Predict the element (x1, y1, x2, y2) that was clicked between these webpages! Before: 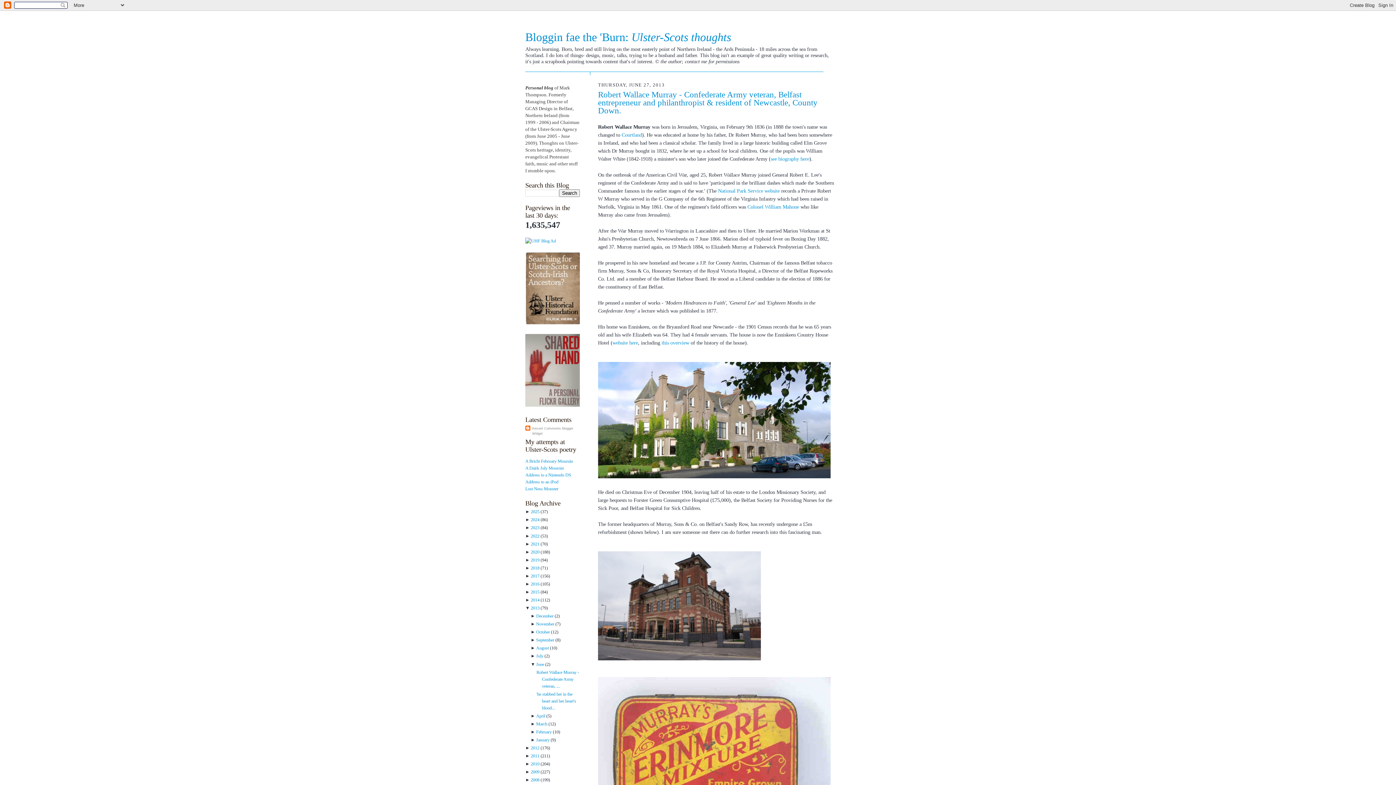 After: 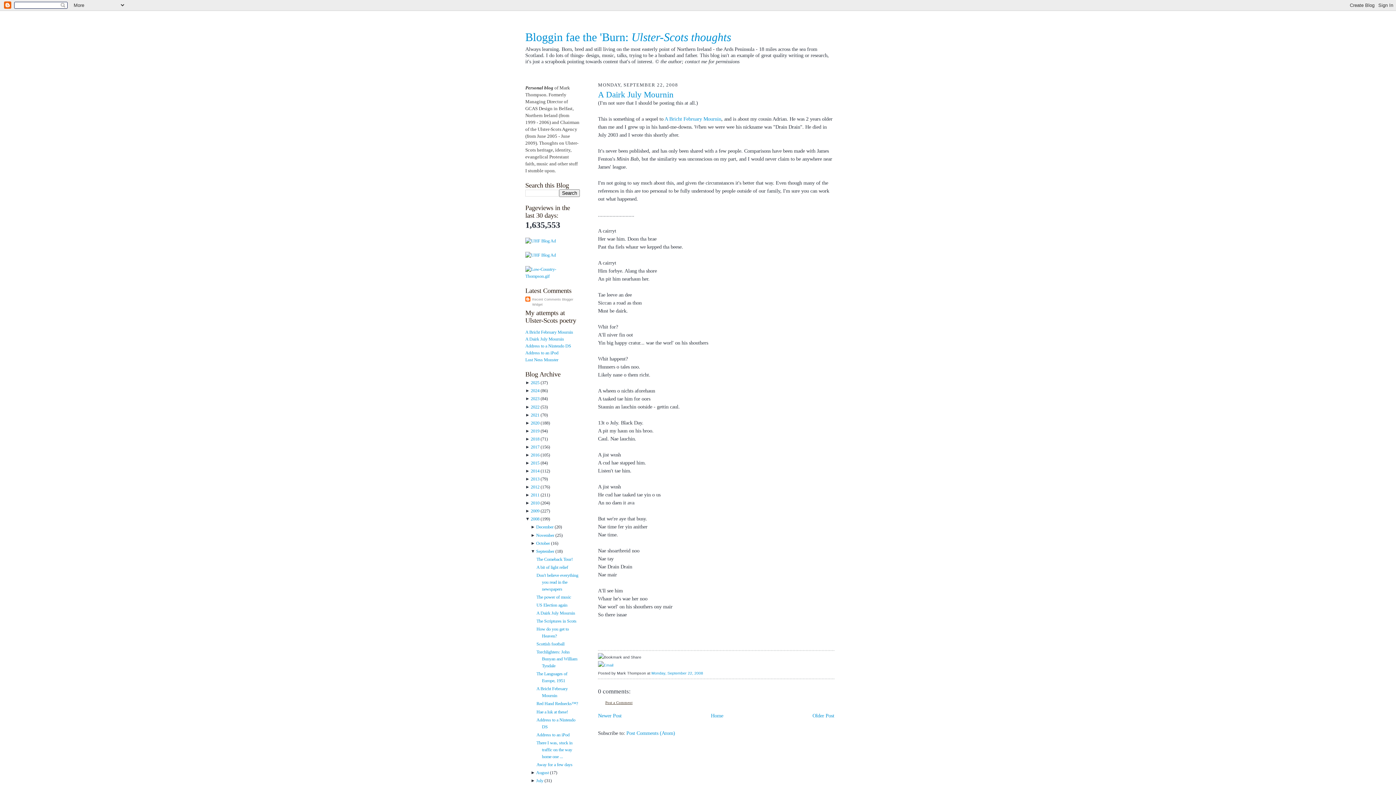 Action: bbox: (525, 465, 564, 471) label: A Dairk July Mournin